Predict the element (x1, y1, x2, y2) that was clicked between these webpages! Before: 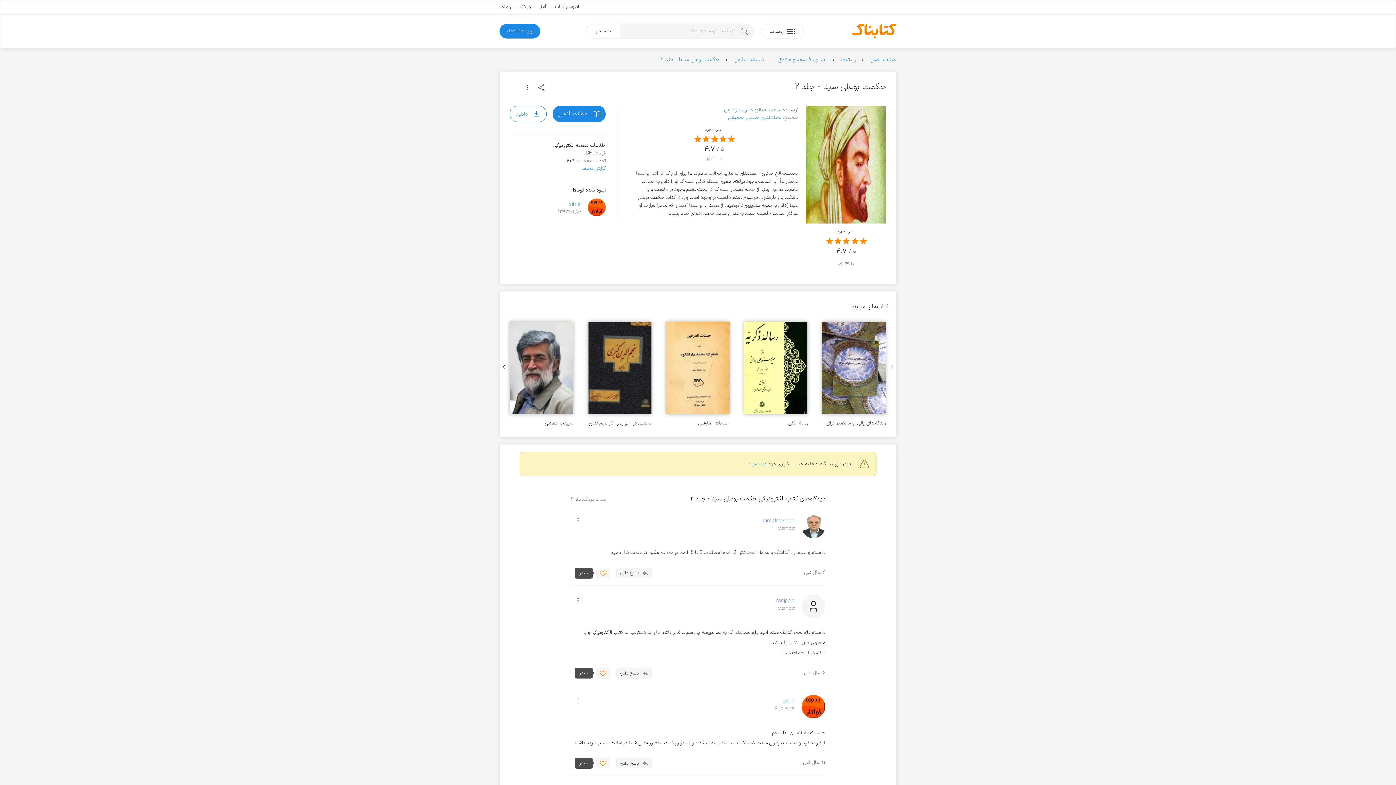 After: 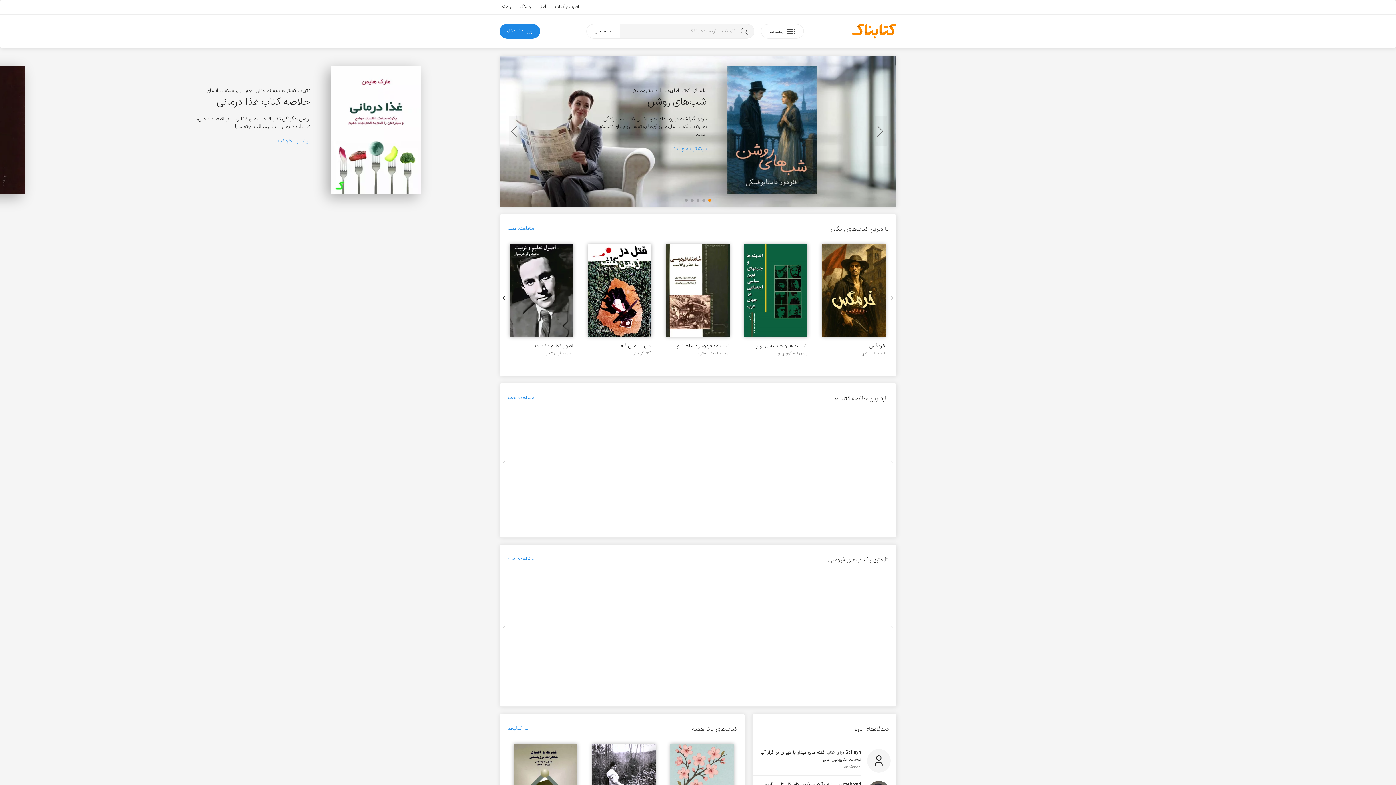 Action: label: kamalmesbahi
Member bbox: (693, 515, 825, 530)